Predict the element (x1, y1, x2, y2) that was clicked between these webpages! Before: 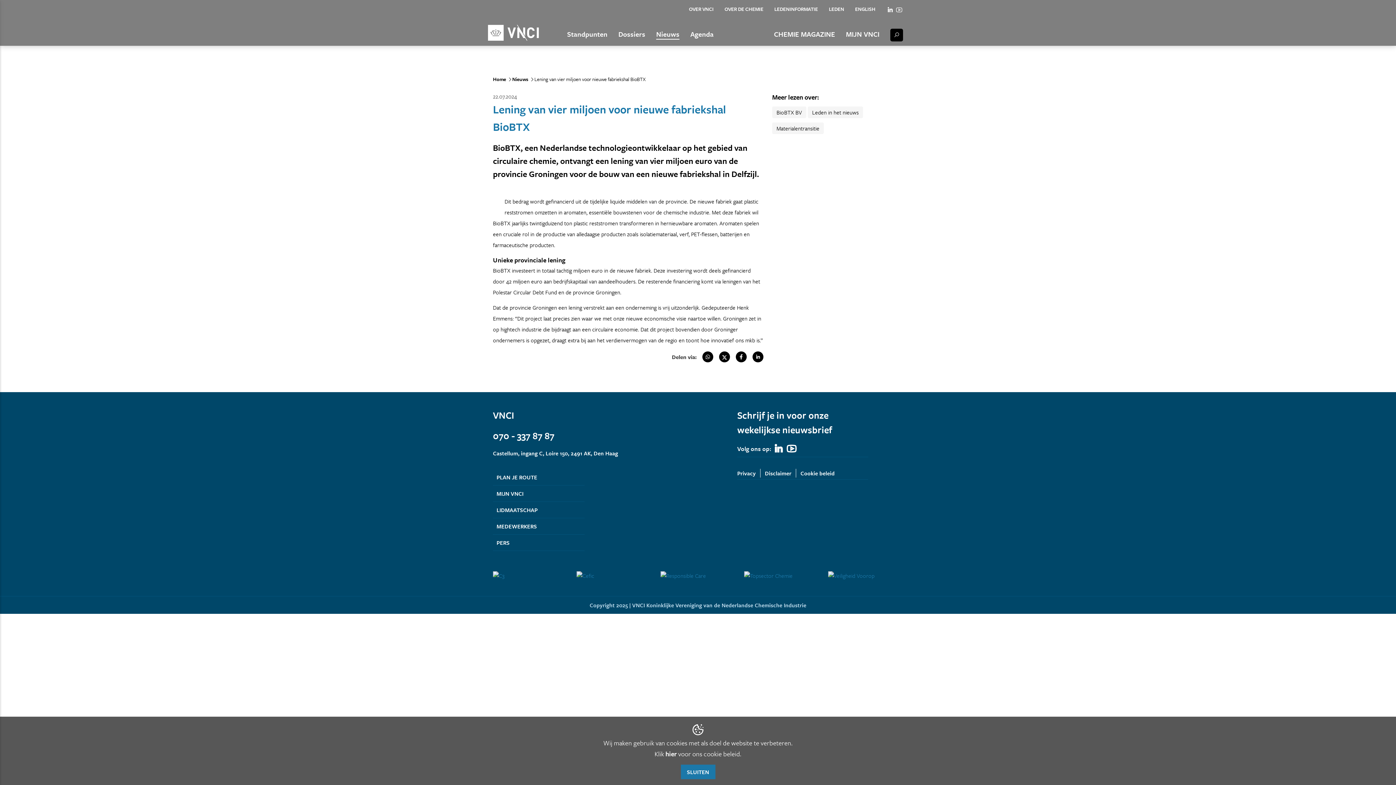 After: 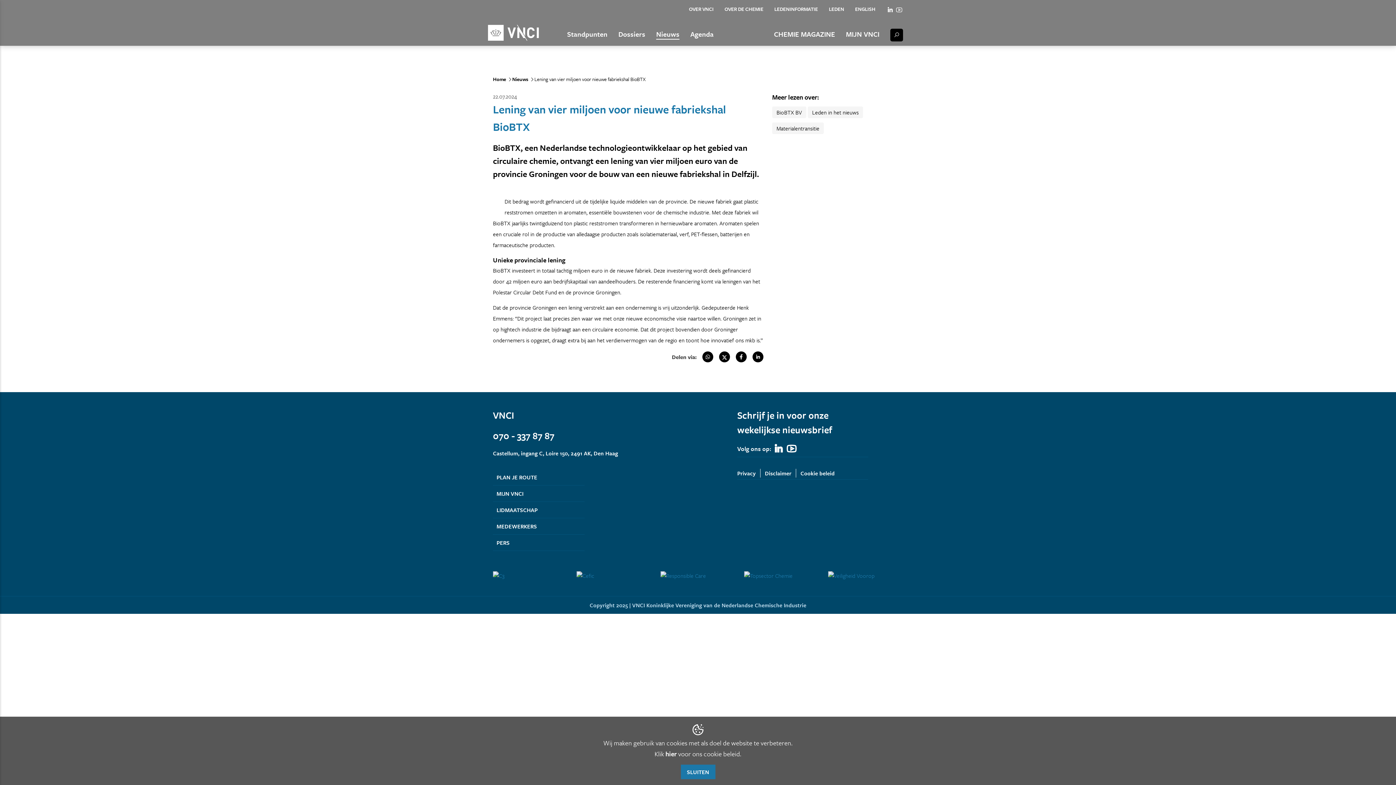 Action: bbox: (493, 429, 554, 442) label: 070 - 337 87 87